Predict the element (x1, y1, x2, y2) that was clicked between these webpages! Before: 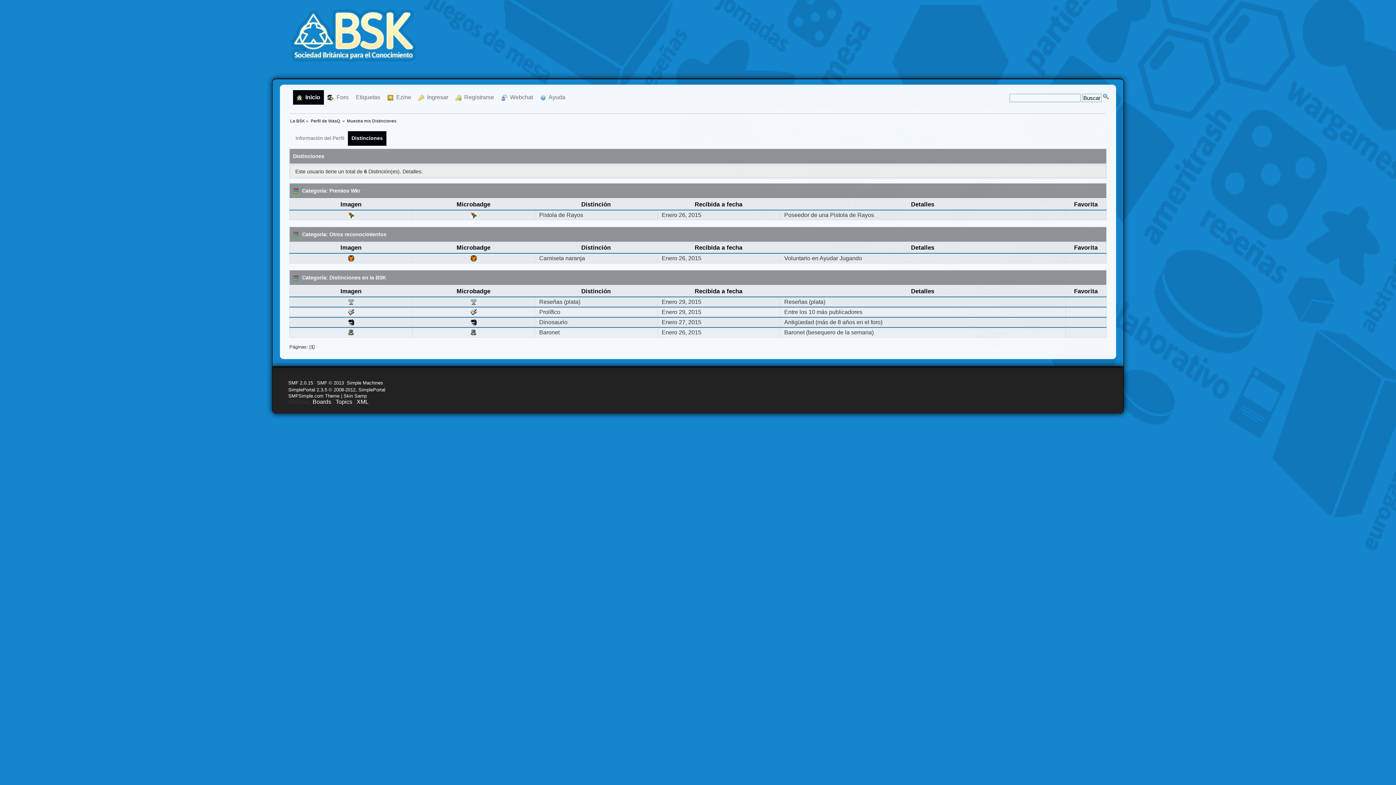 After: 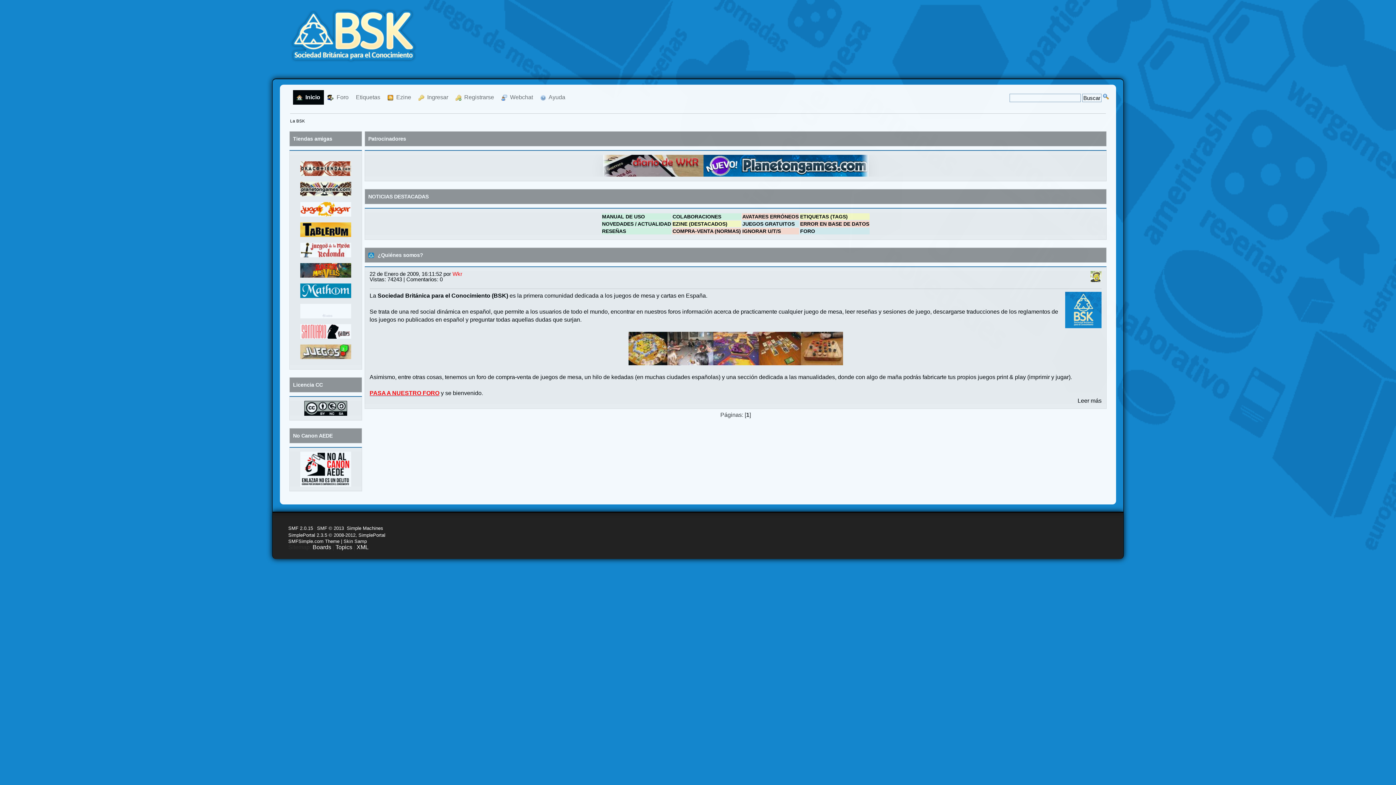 Action: bbox: (293, 90, 324, 104) label:   Inicio